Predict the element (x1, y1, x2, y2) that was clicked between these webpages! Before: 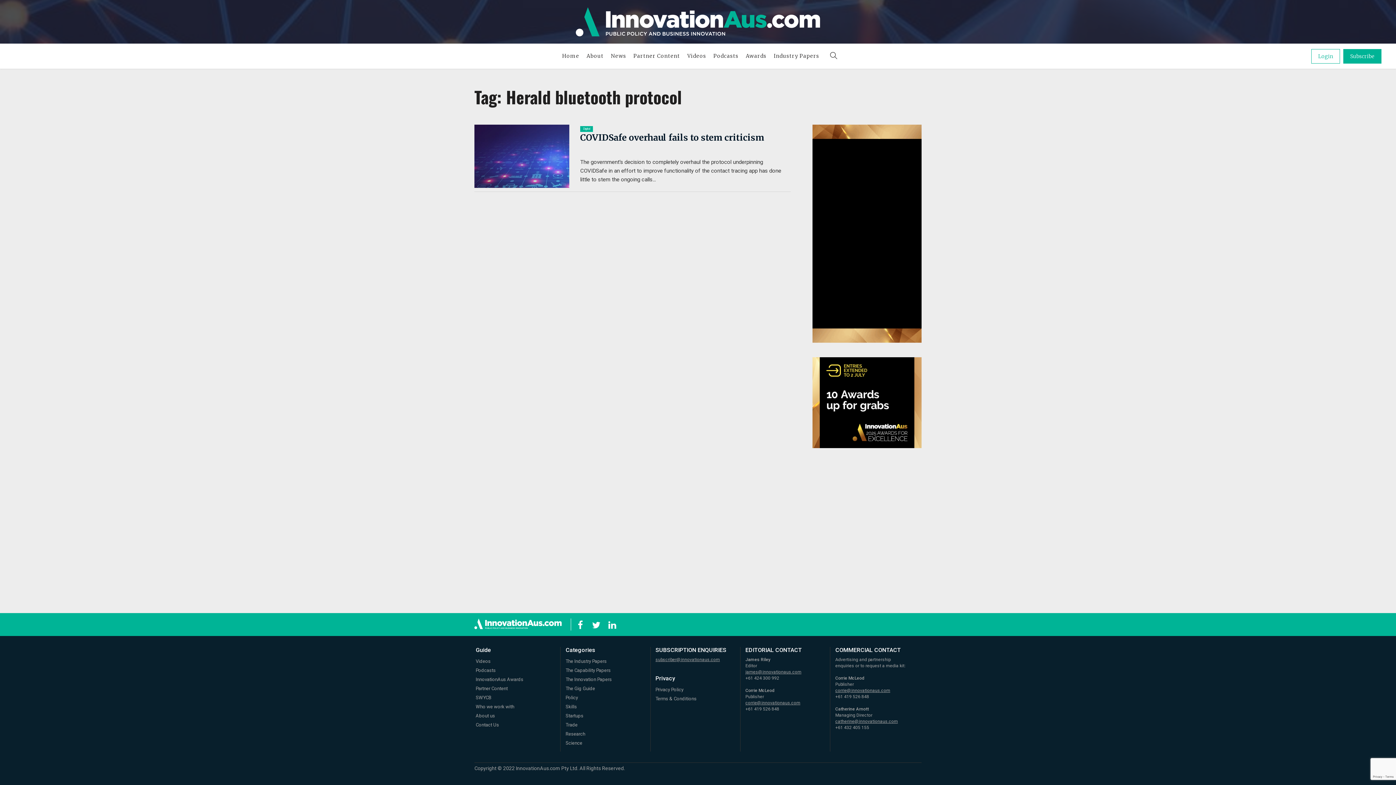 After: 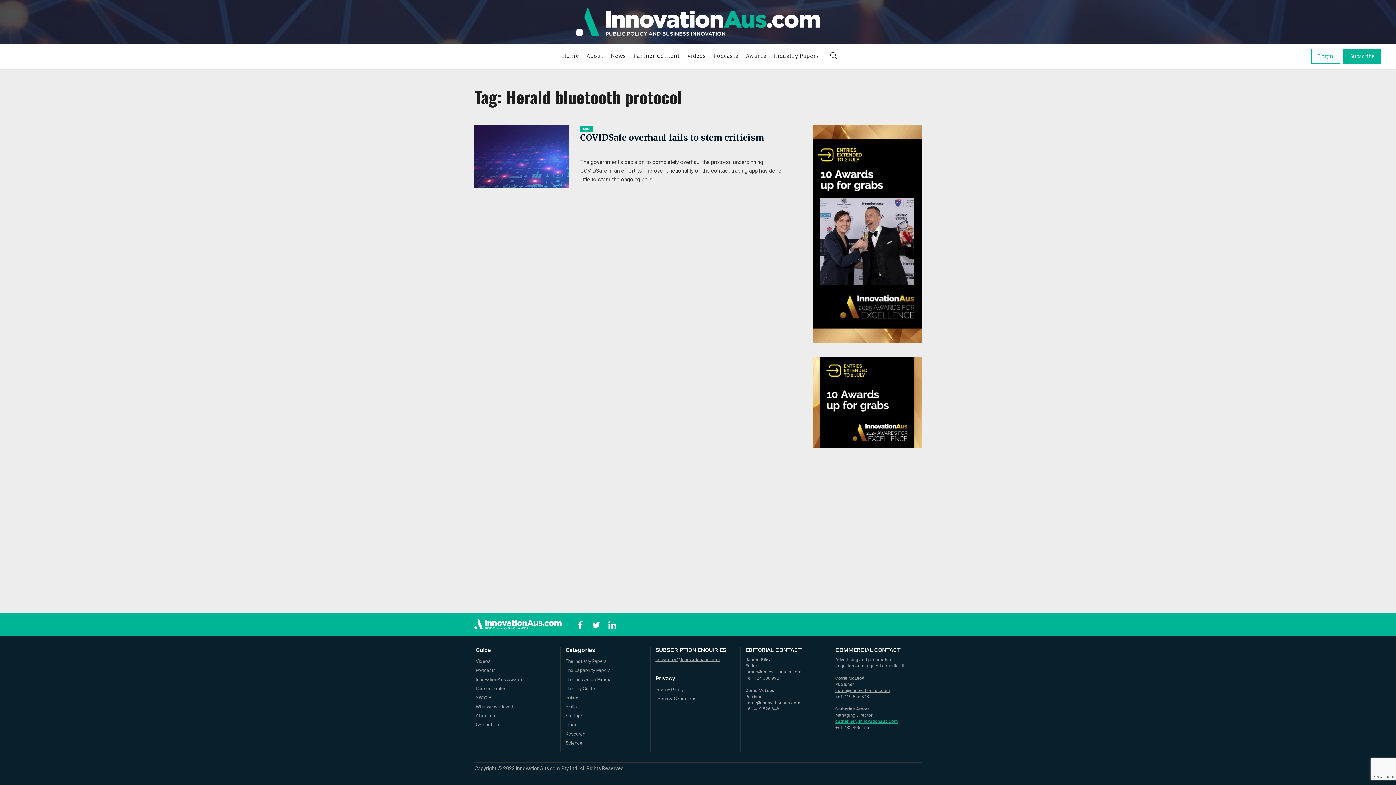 Action: label: catherine@innovationaus.com bbox: (835, 718, 920, 725)